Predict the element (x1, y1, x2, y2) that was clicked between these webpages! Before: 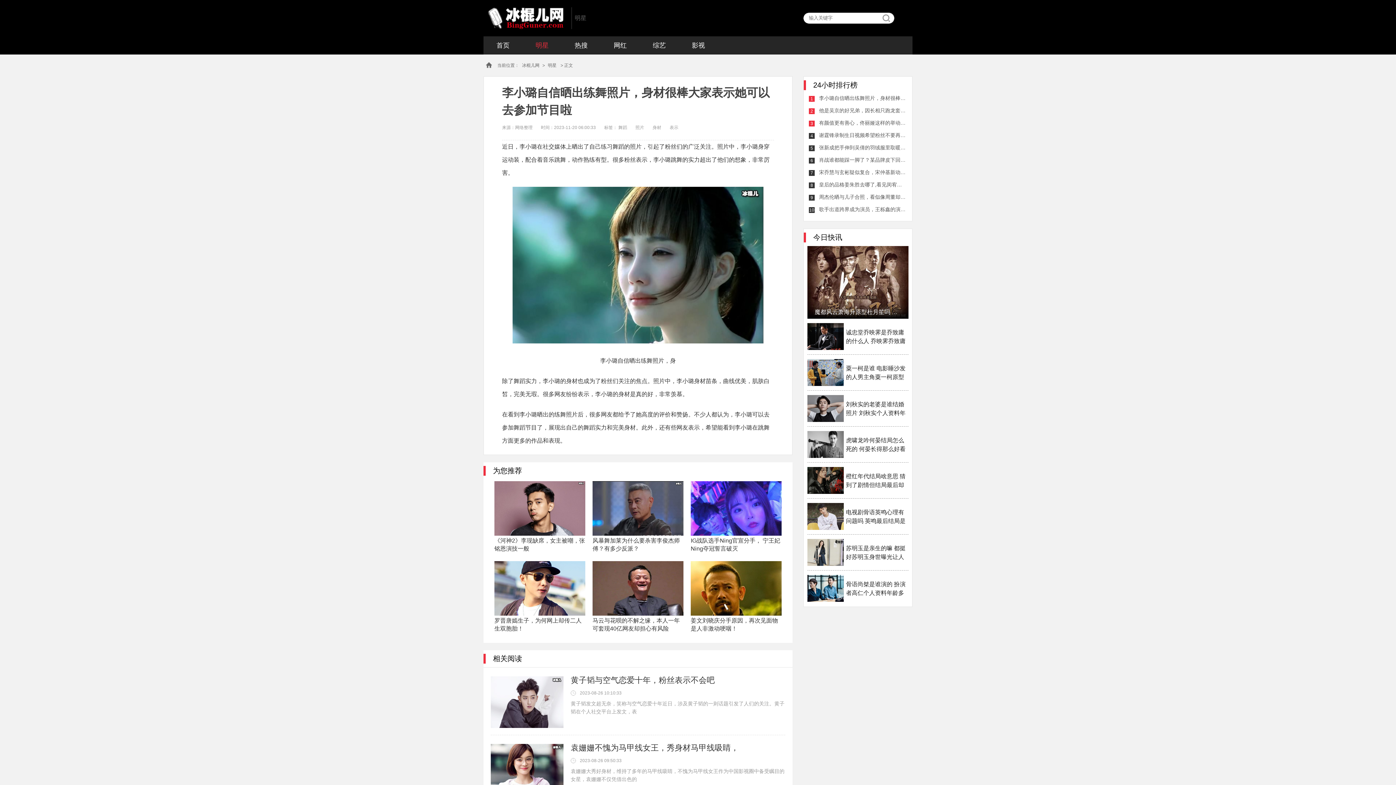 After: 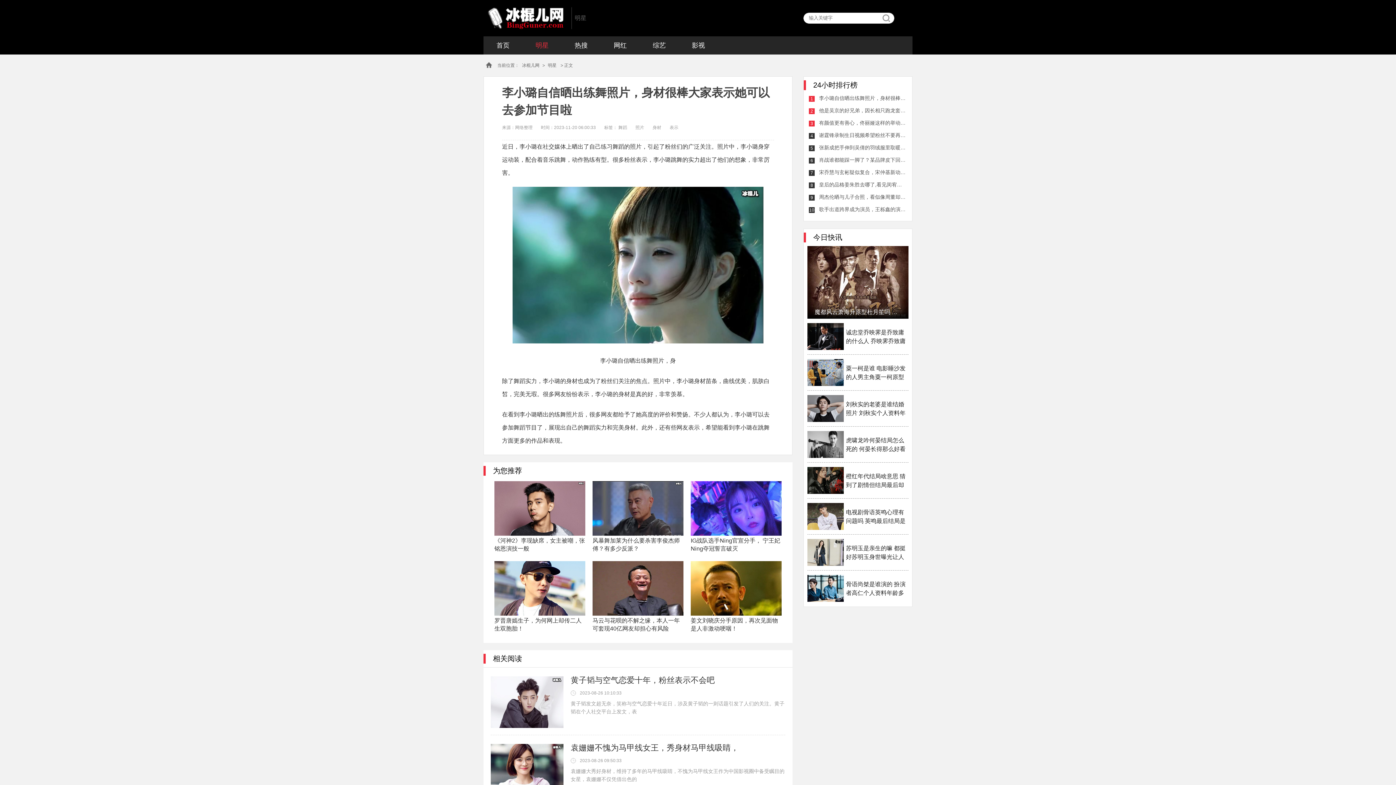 Action: bbox: (807, 246, 908, 321) label: 魔都风云萧海升原型杜月笙吗 历史上有没有上海大亨萧海昇此人